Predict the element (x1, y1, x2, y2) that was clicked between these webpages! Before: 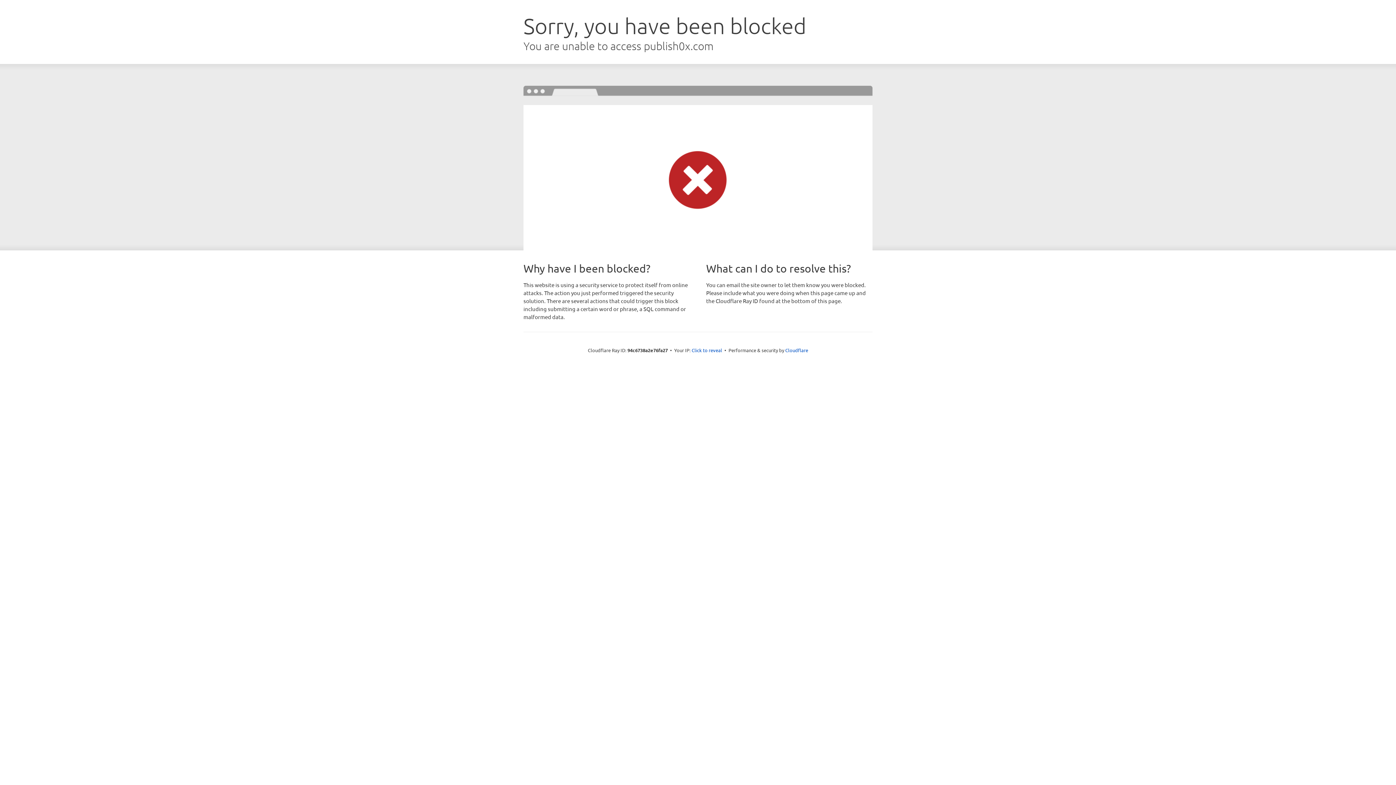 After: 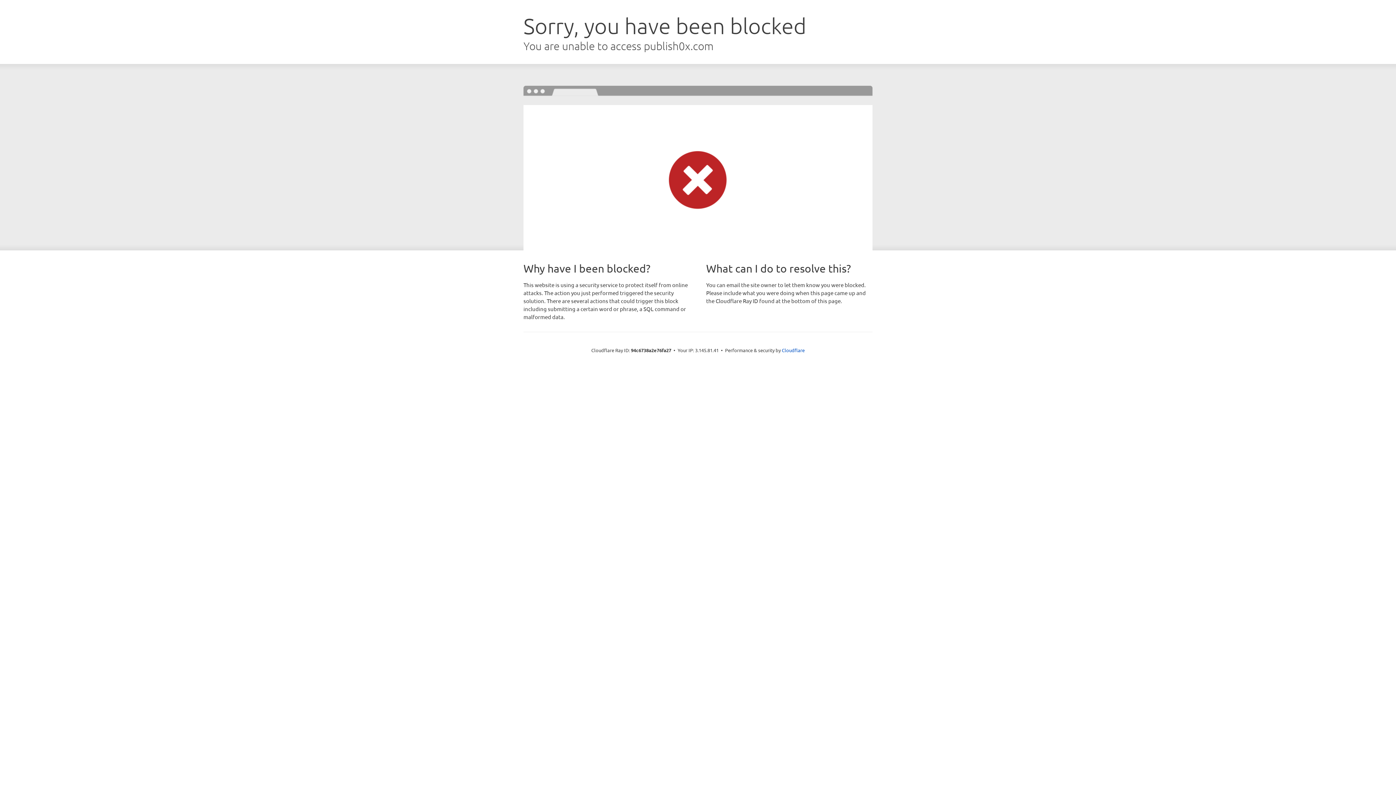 Action: bbox: (691, 346, 722, 353) label: Click to reveal